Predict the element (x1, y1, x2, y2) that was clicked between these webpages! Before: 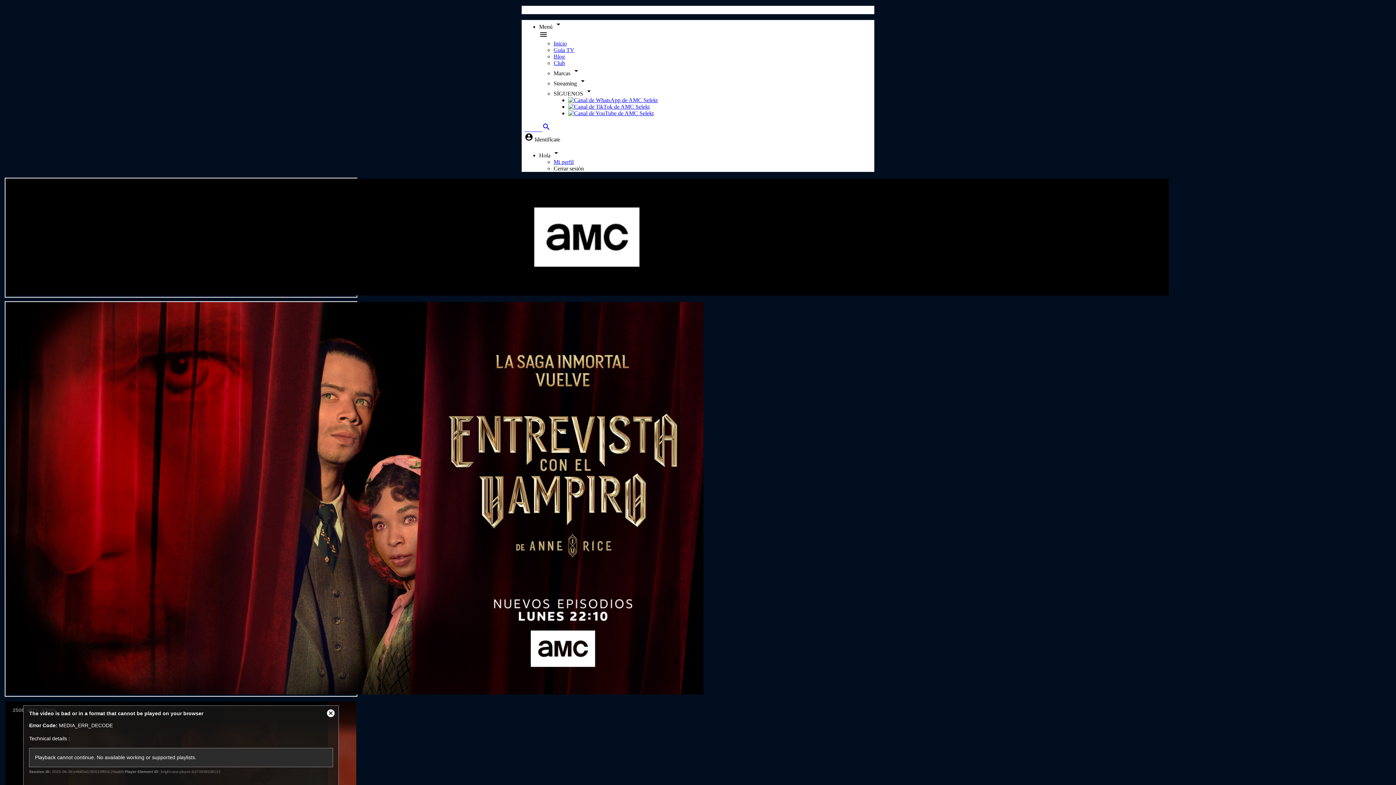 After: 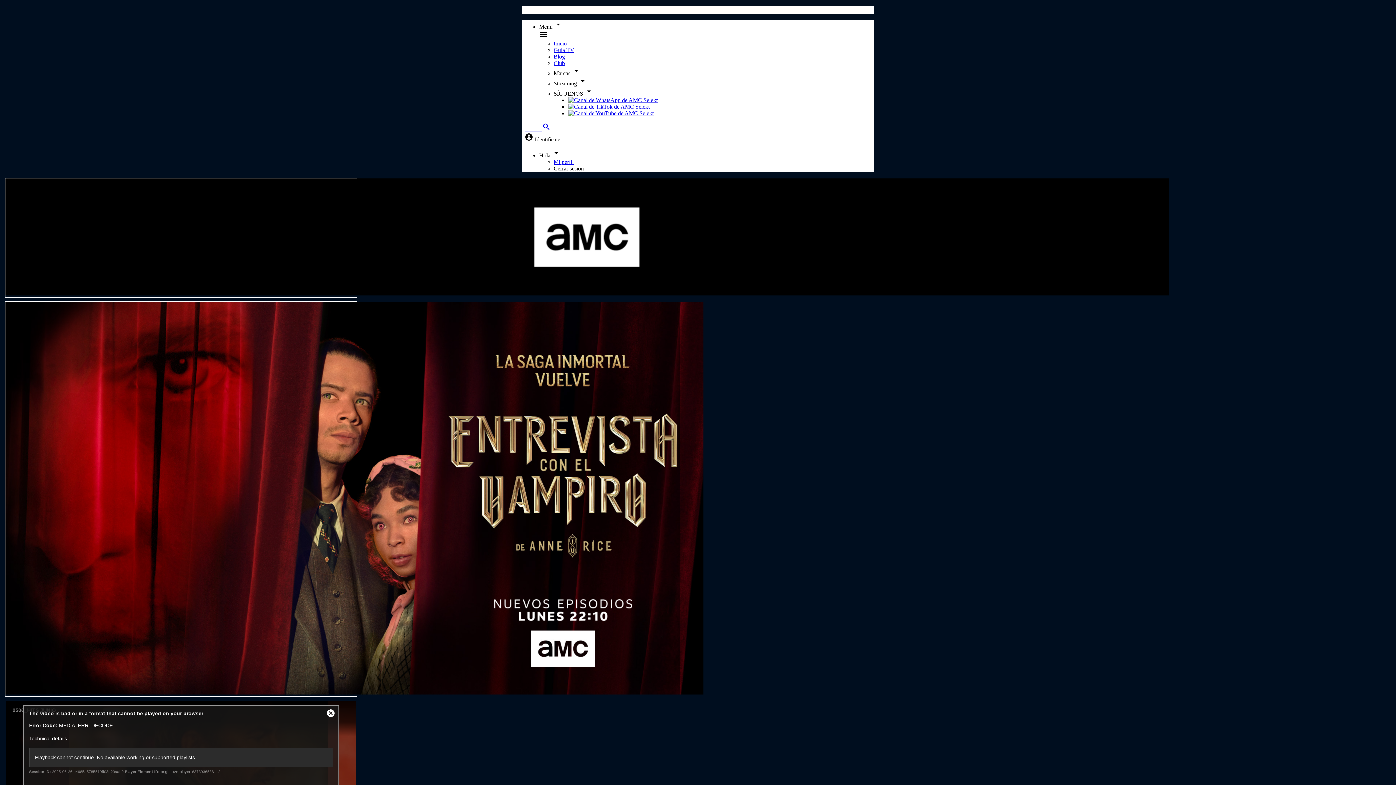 Action: bbox: (568, 97, 871, 103)